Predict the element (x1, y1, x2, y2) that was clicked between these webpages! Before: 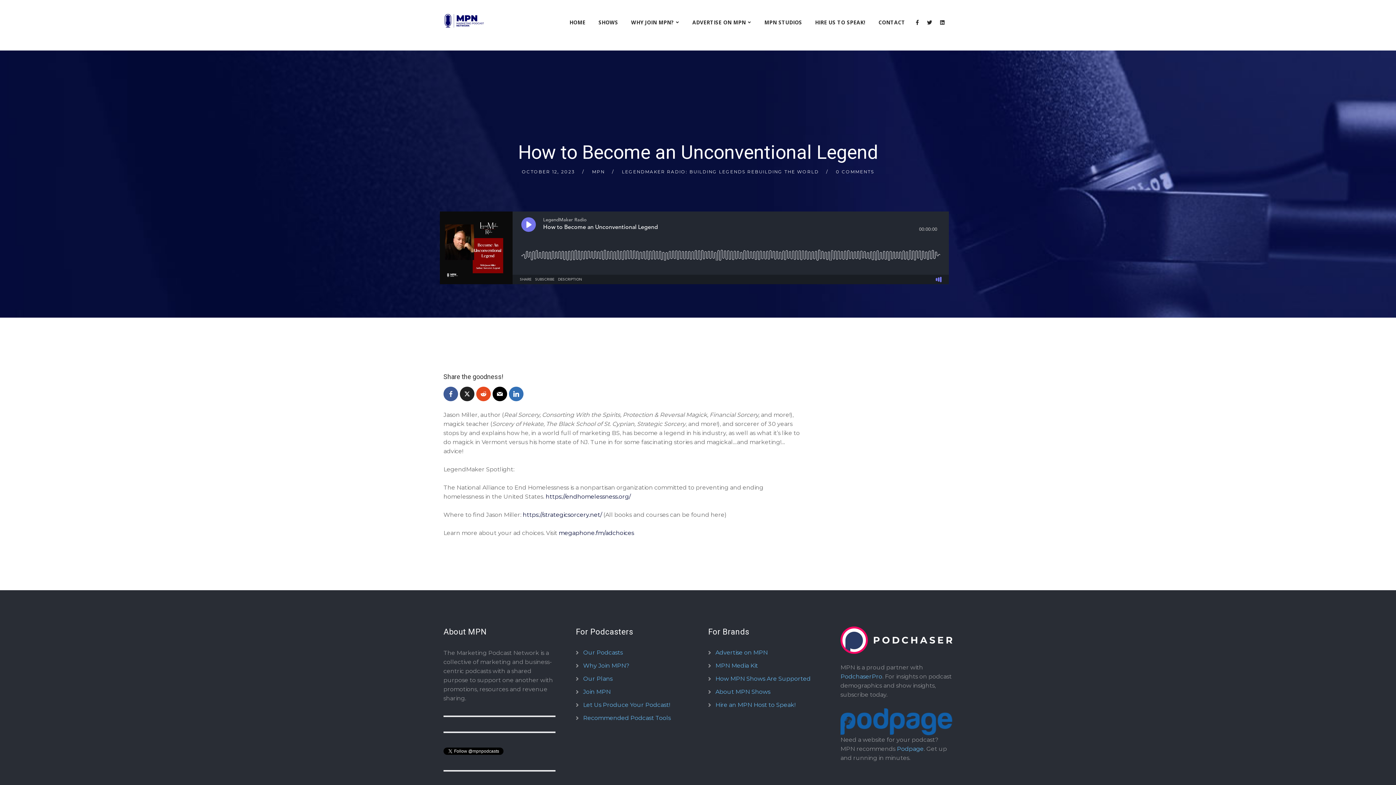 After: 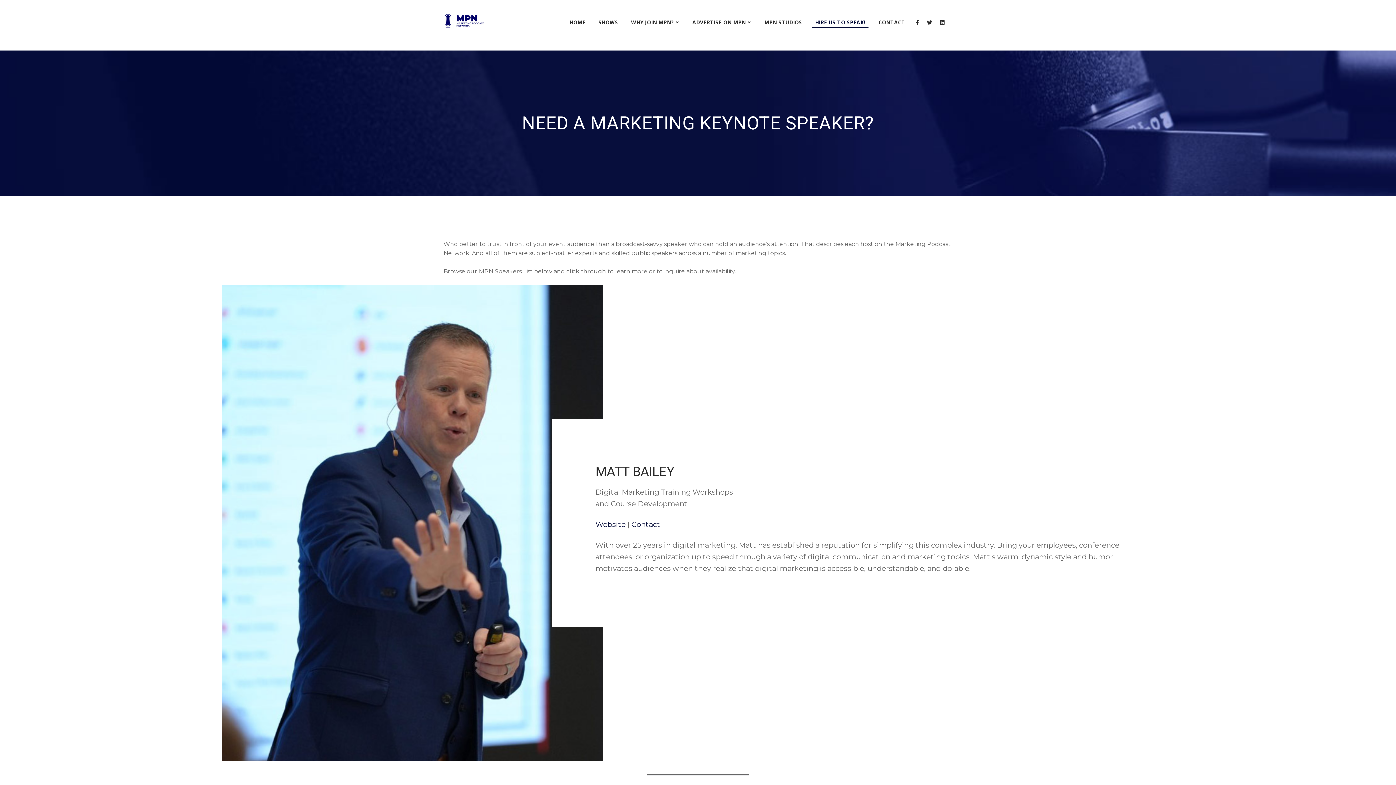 Action: label: Hire an MPN Host to Speak! bbox: (715, 701, 795, 708)